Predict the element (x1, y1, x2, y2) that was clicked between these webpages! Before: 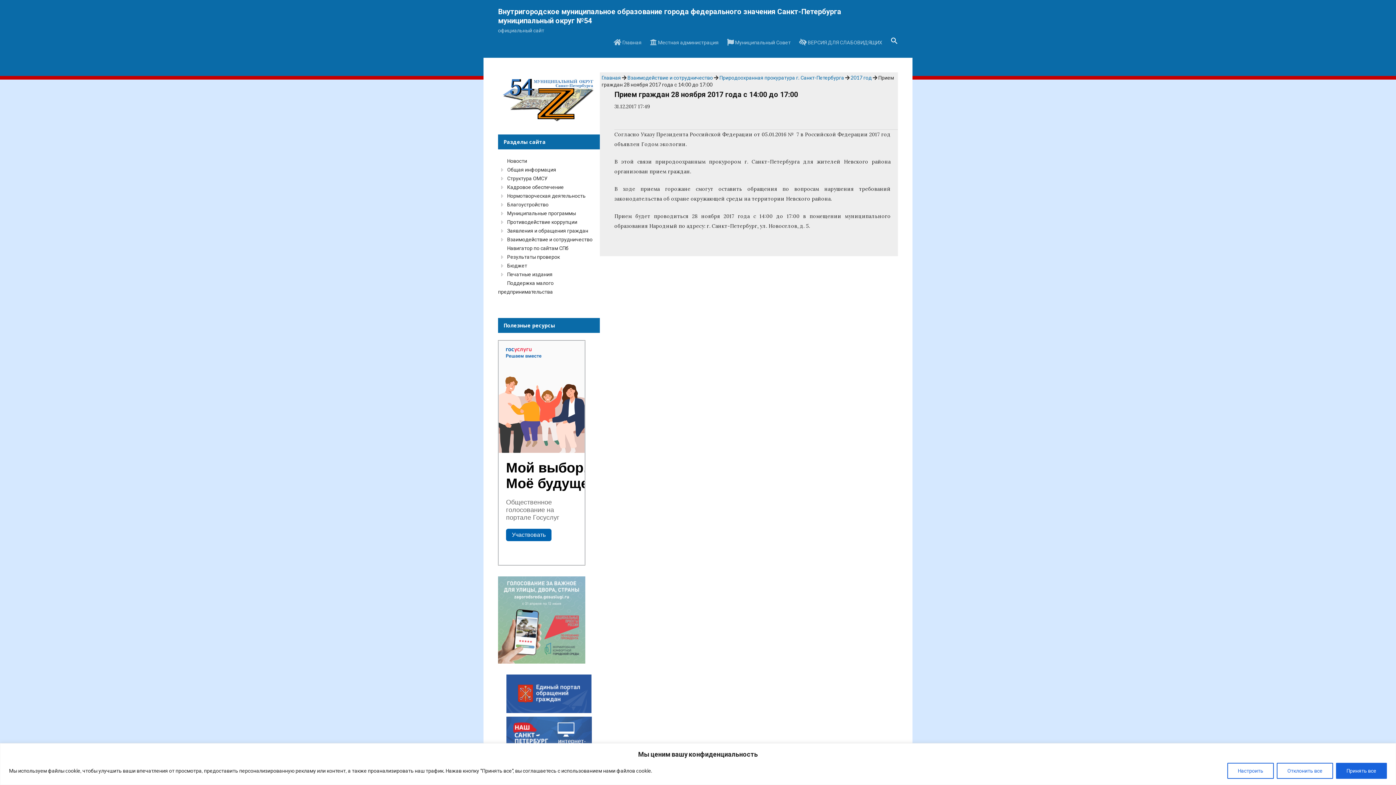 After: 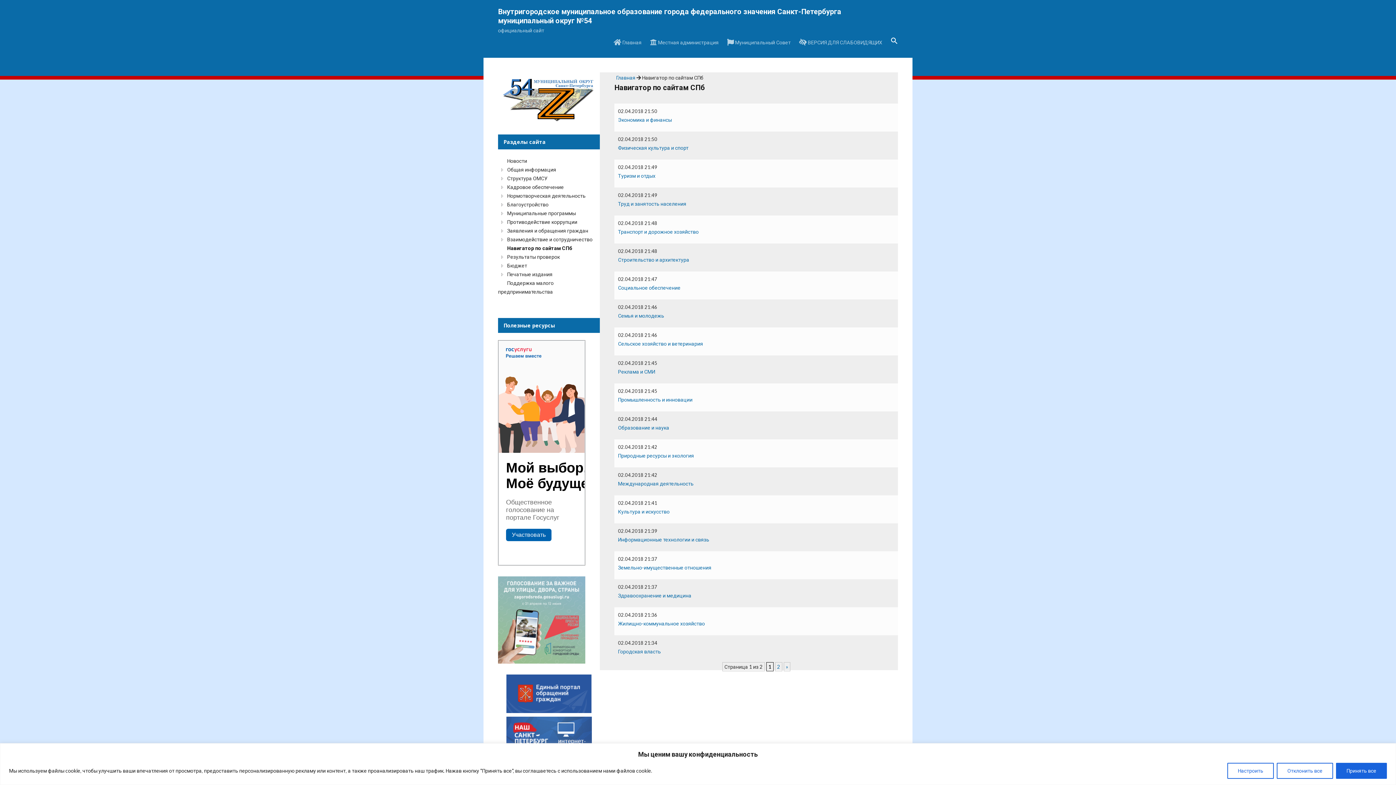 Action: bbox: (506, 245, 570, 251) label: Навигатор по сайтам СПб